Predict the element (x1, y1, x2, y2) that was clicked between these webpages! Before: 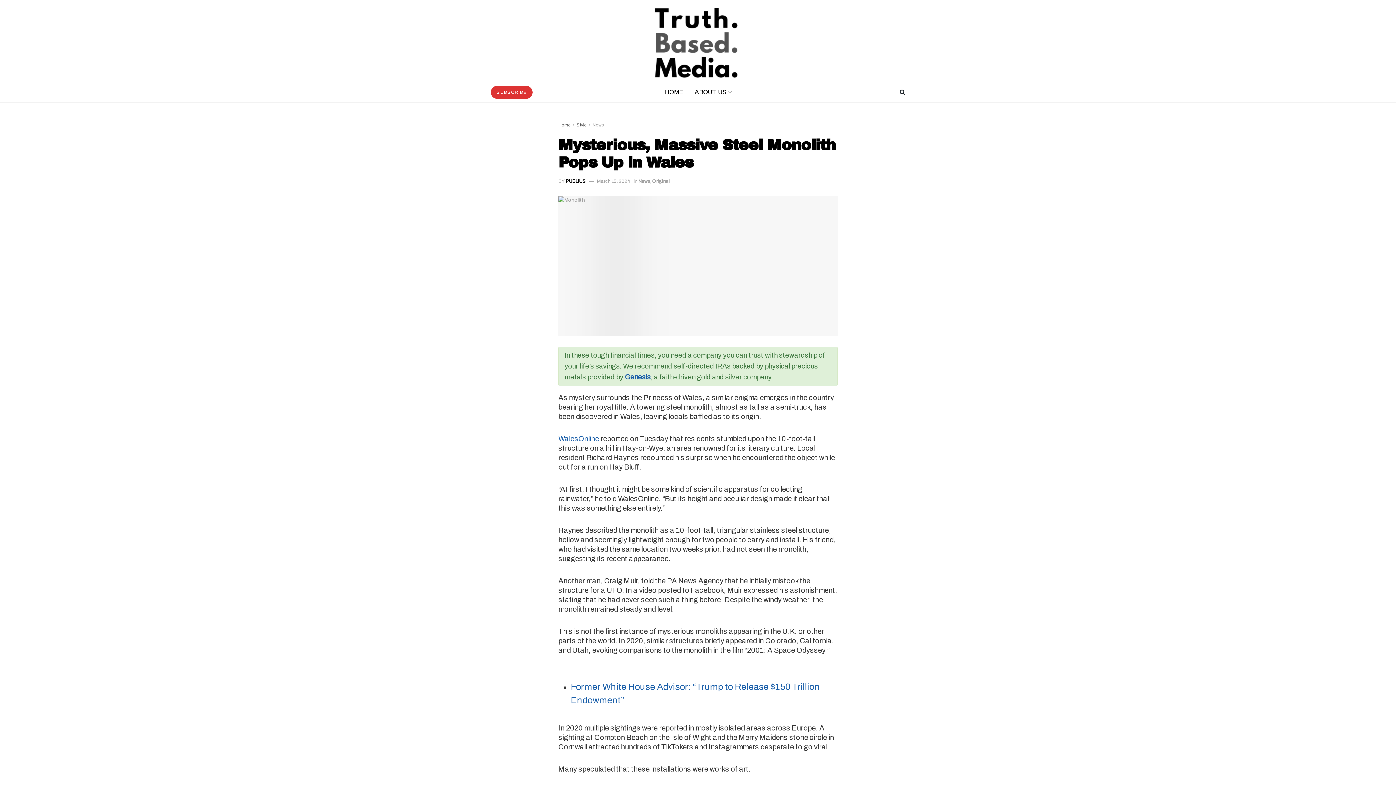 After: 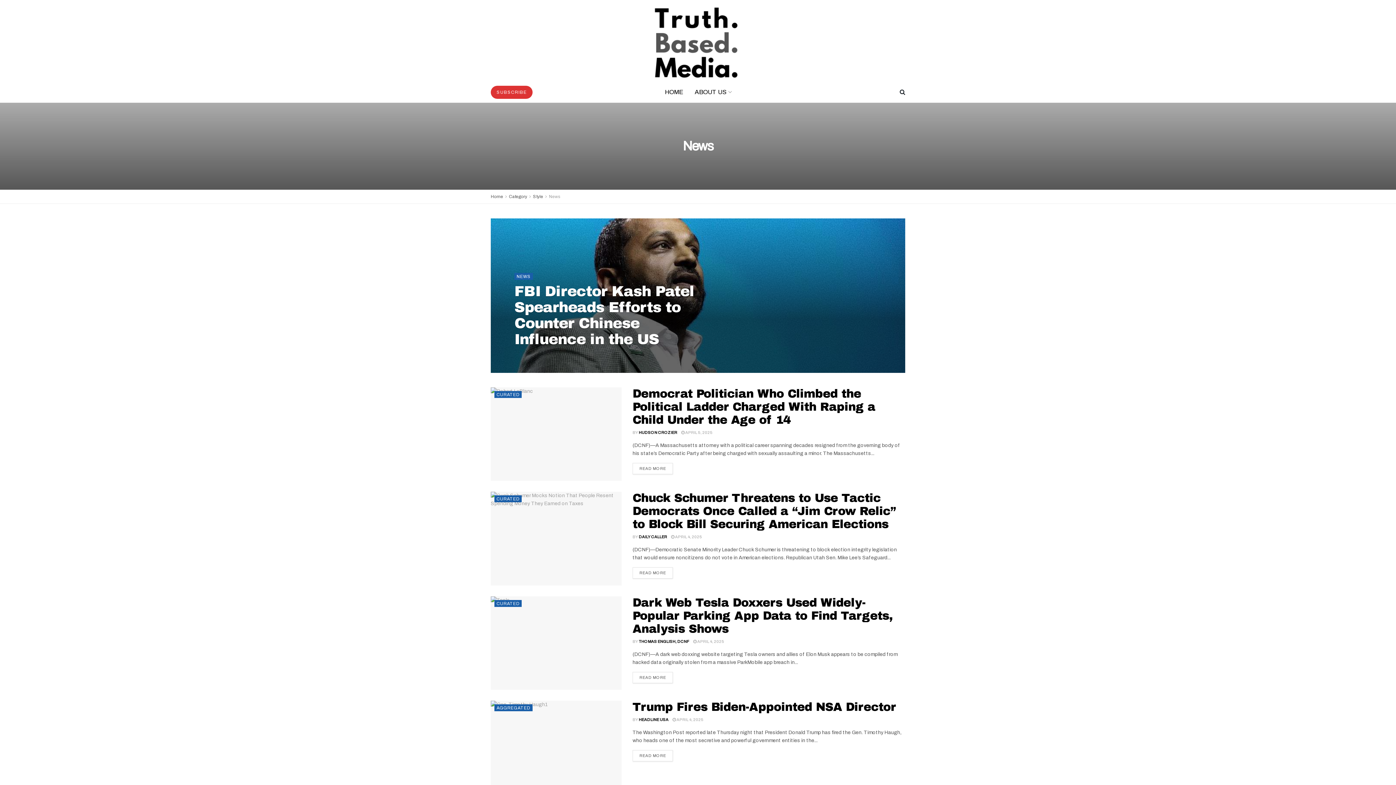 Action: label: News bbox: (638, 178, 650, 183)